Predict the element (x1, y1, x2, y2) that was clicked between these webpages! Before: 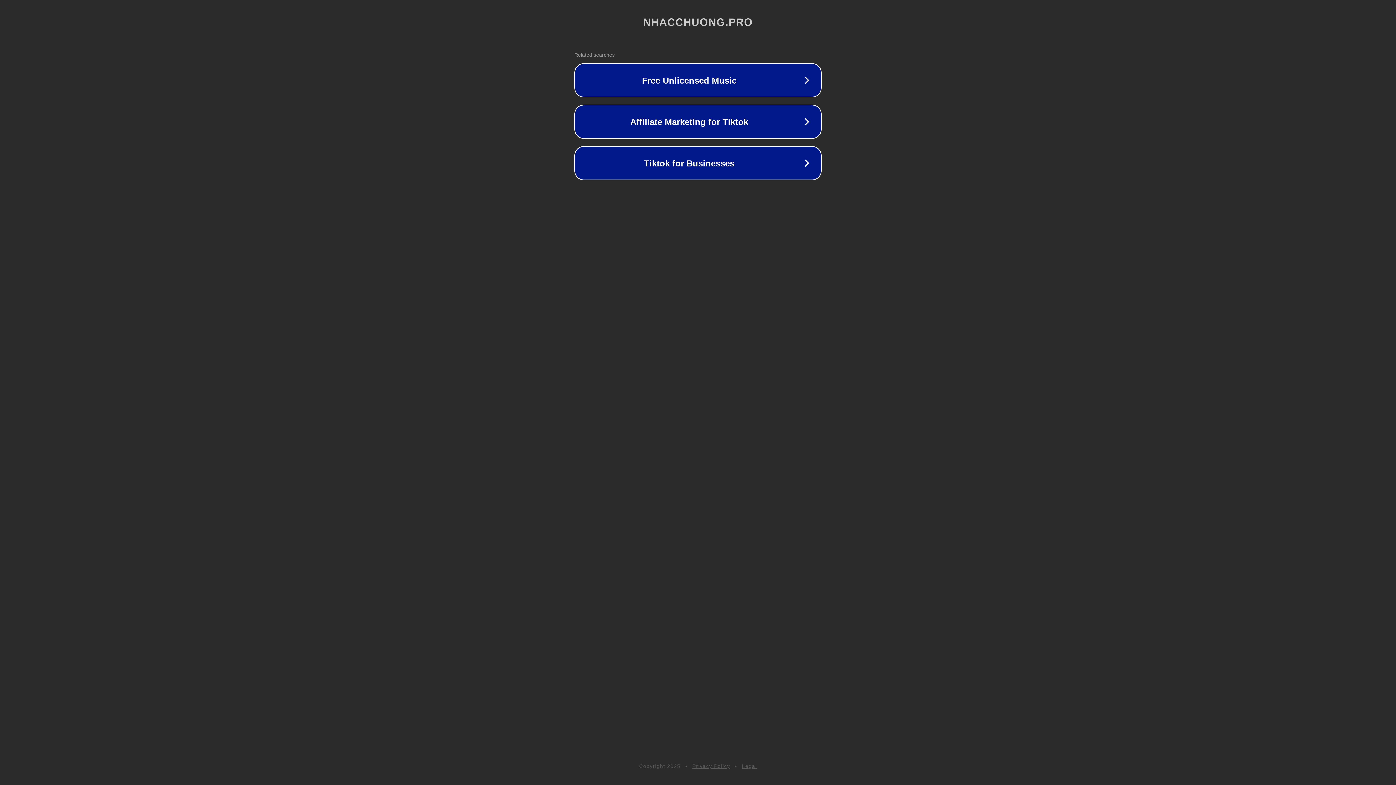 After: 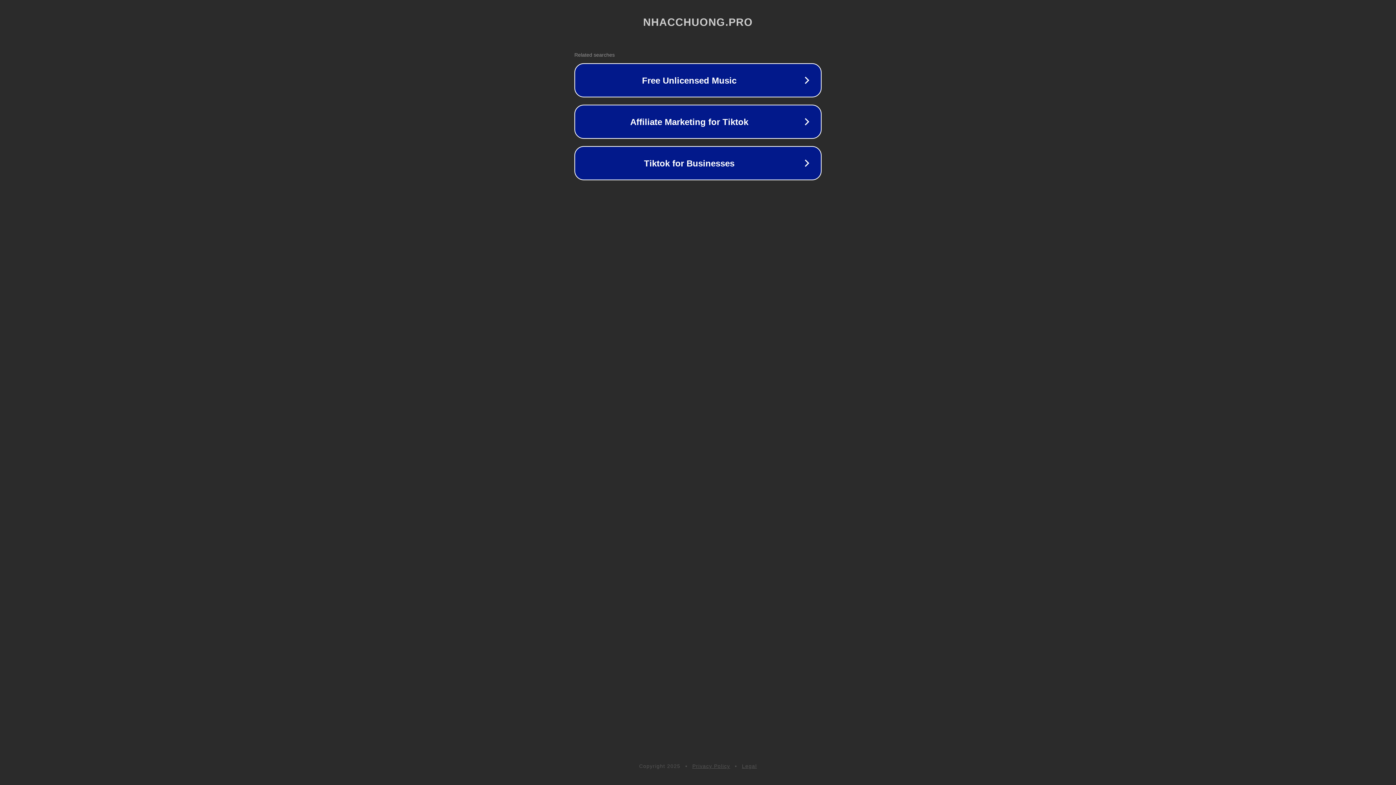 Action: label: Legal bbox: (742, 763, 757, 769)